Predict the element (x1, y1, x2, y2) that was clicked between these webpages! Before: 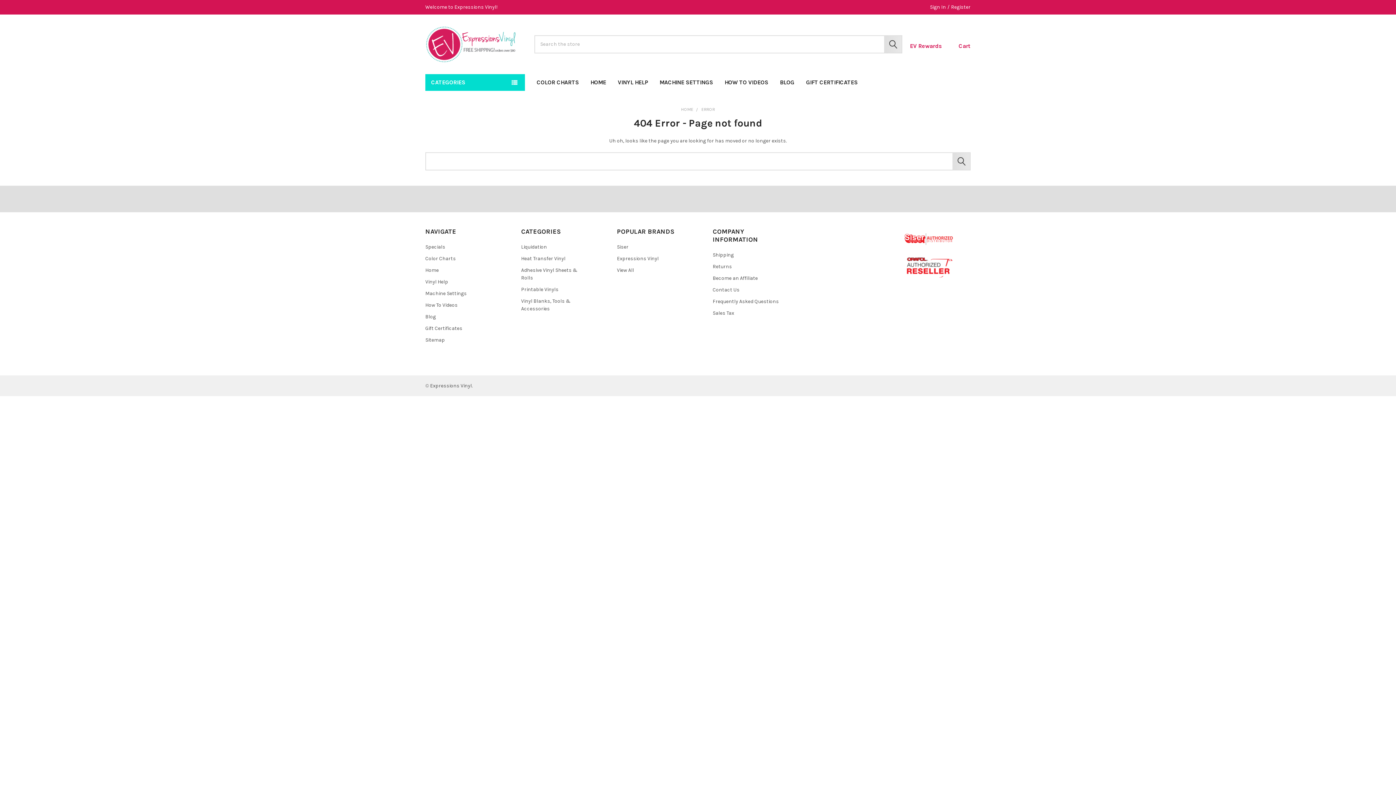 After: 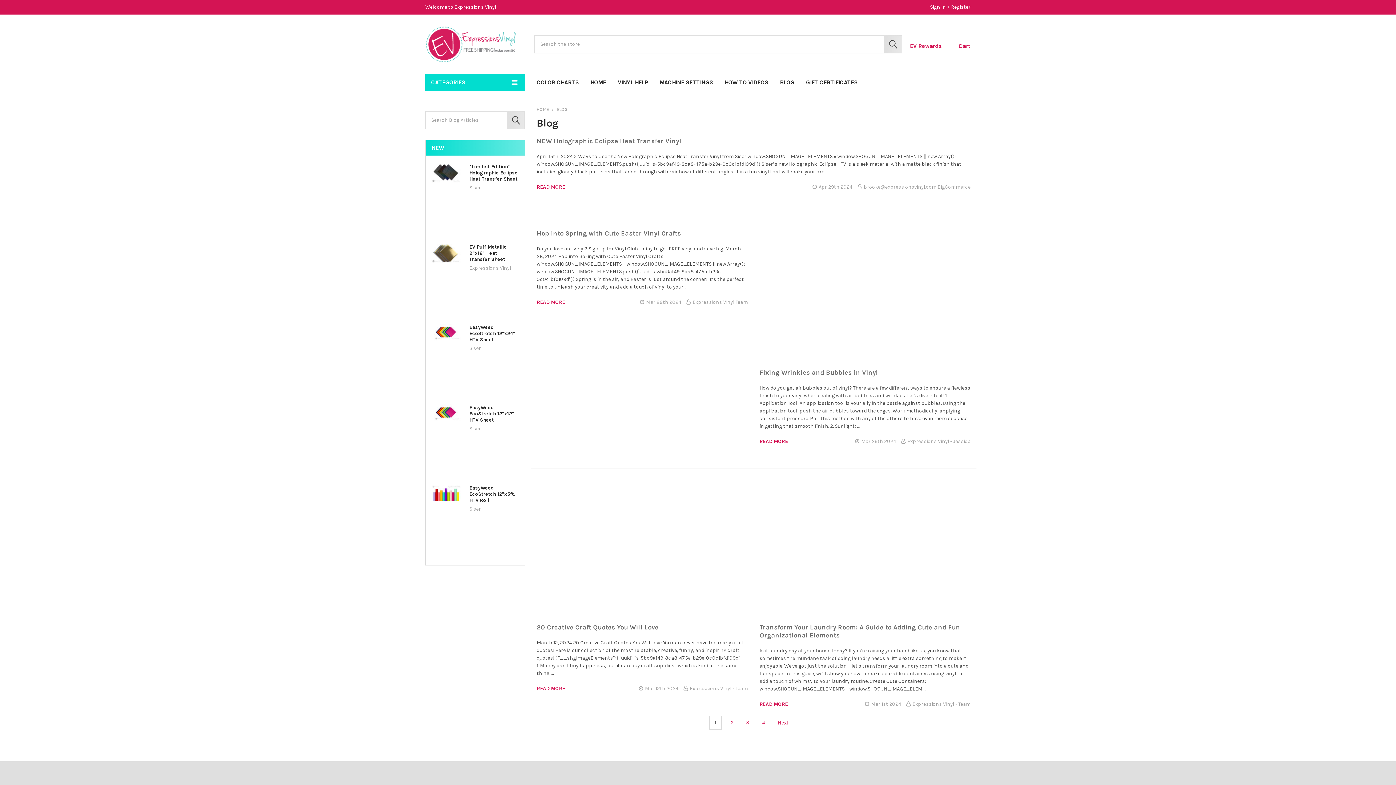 Action: label: BLOG bbox: (774, 74, 800, 90)